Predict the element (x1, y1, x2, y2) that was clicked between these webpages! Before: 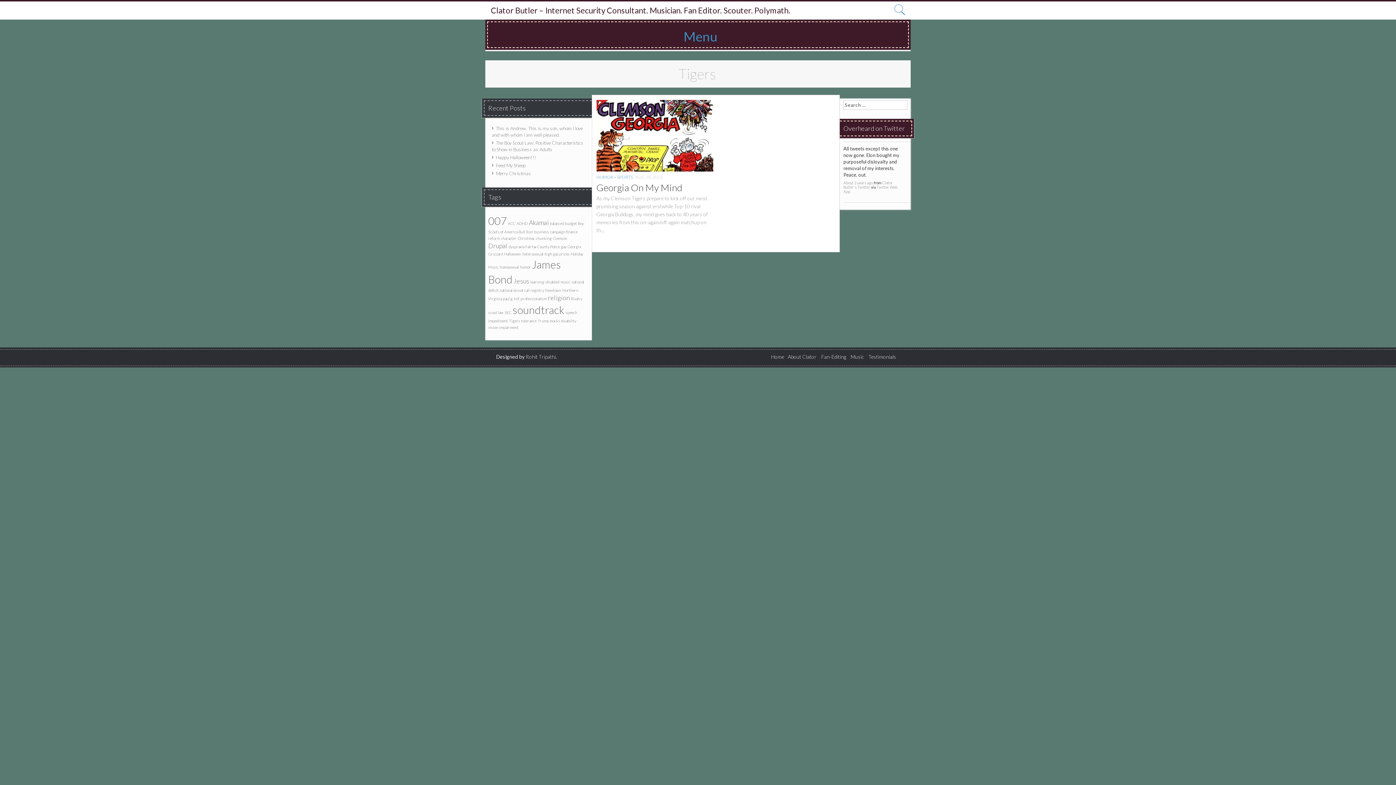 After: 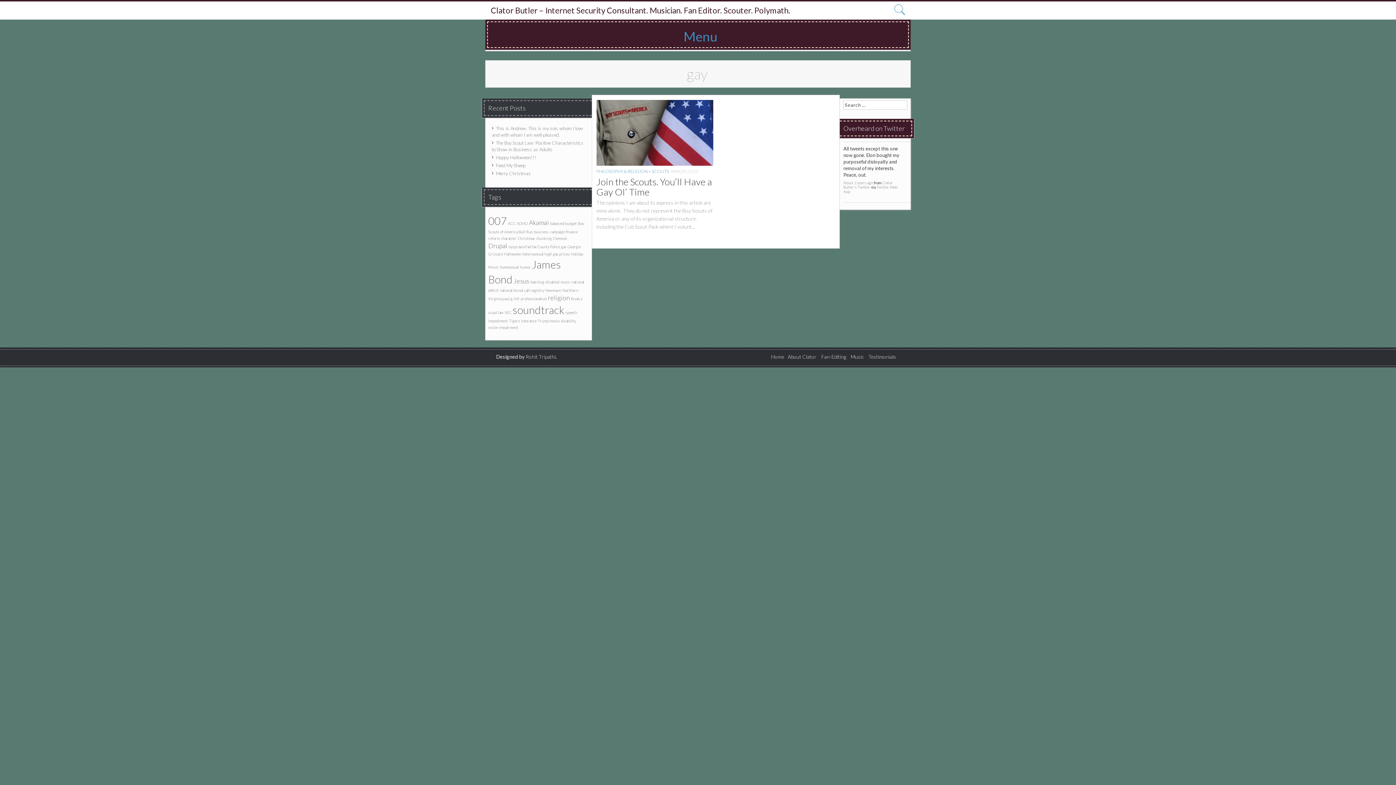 Action: label: gay (1 item) bbox: (561, 244, 566, 248)